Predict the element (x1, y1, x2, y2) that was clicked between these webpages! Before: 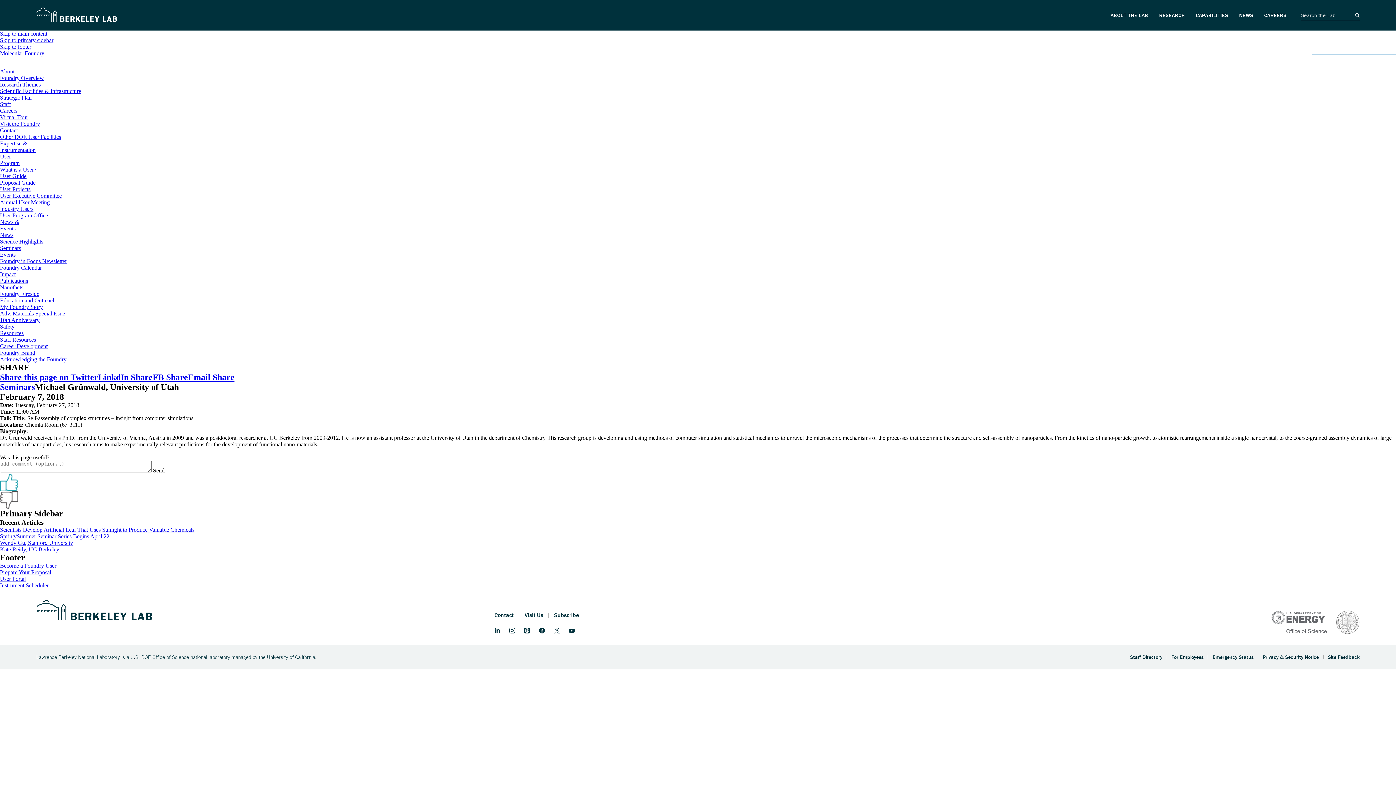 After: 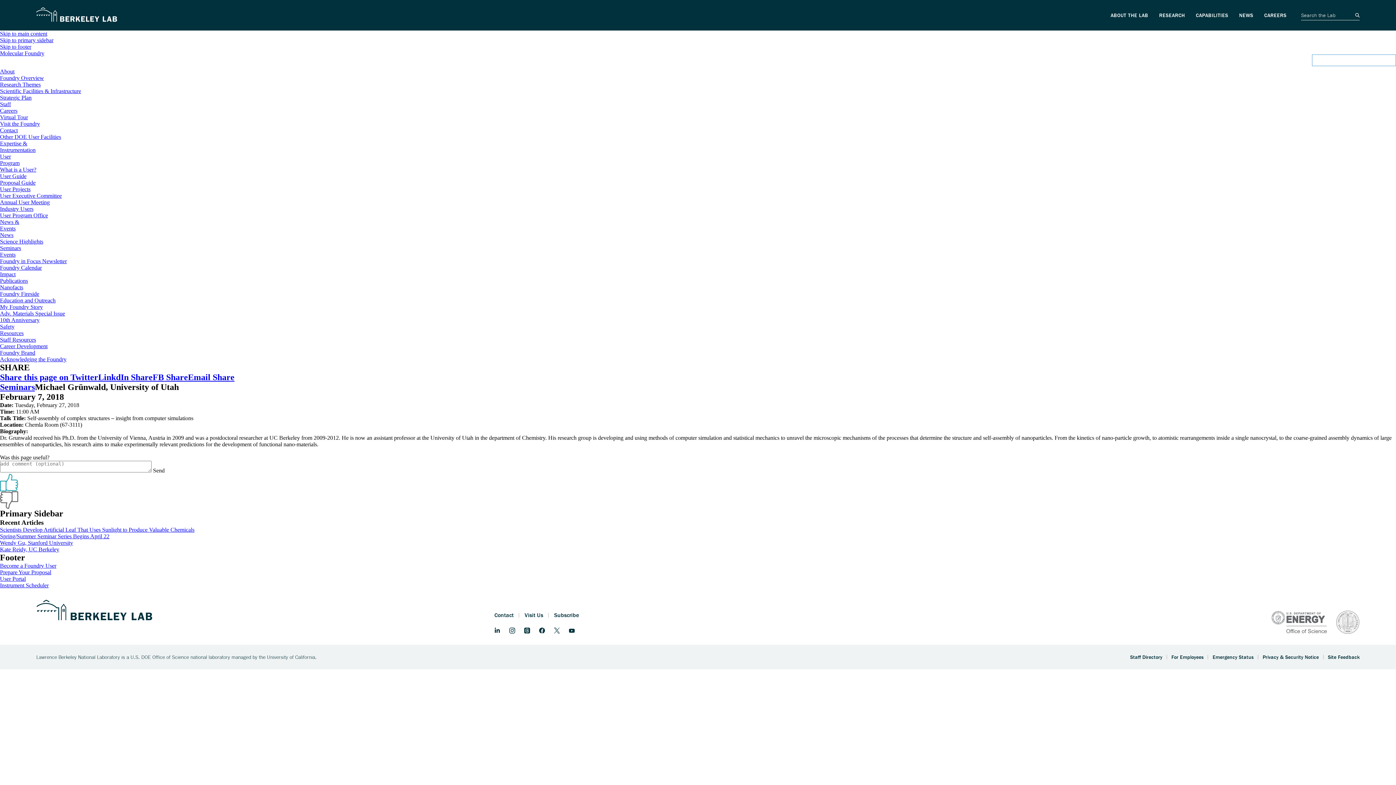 Action: label: Skip to footer bbox: (0, 43, 31, 49)